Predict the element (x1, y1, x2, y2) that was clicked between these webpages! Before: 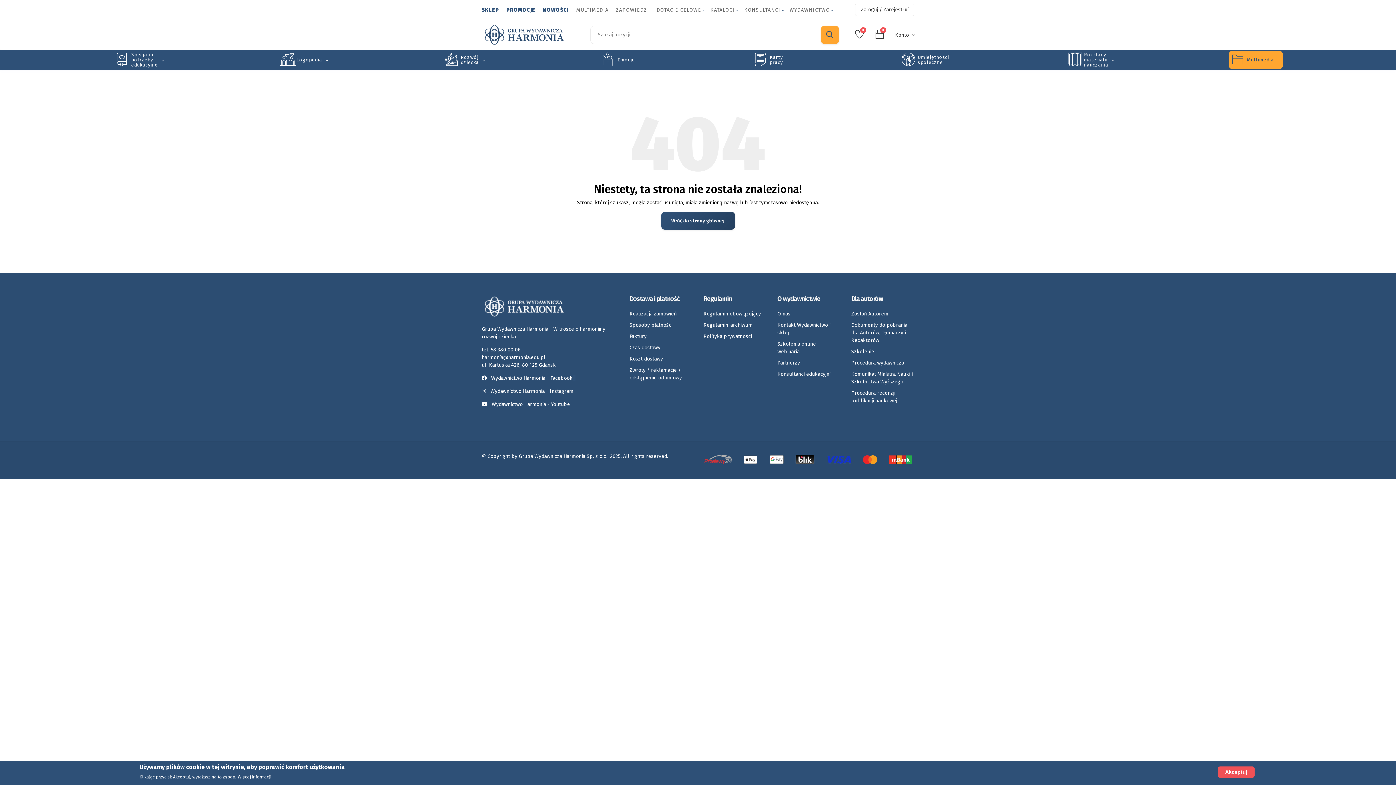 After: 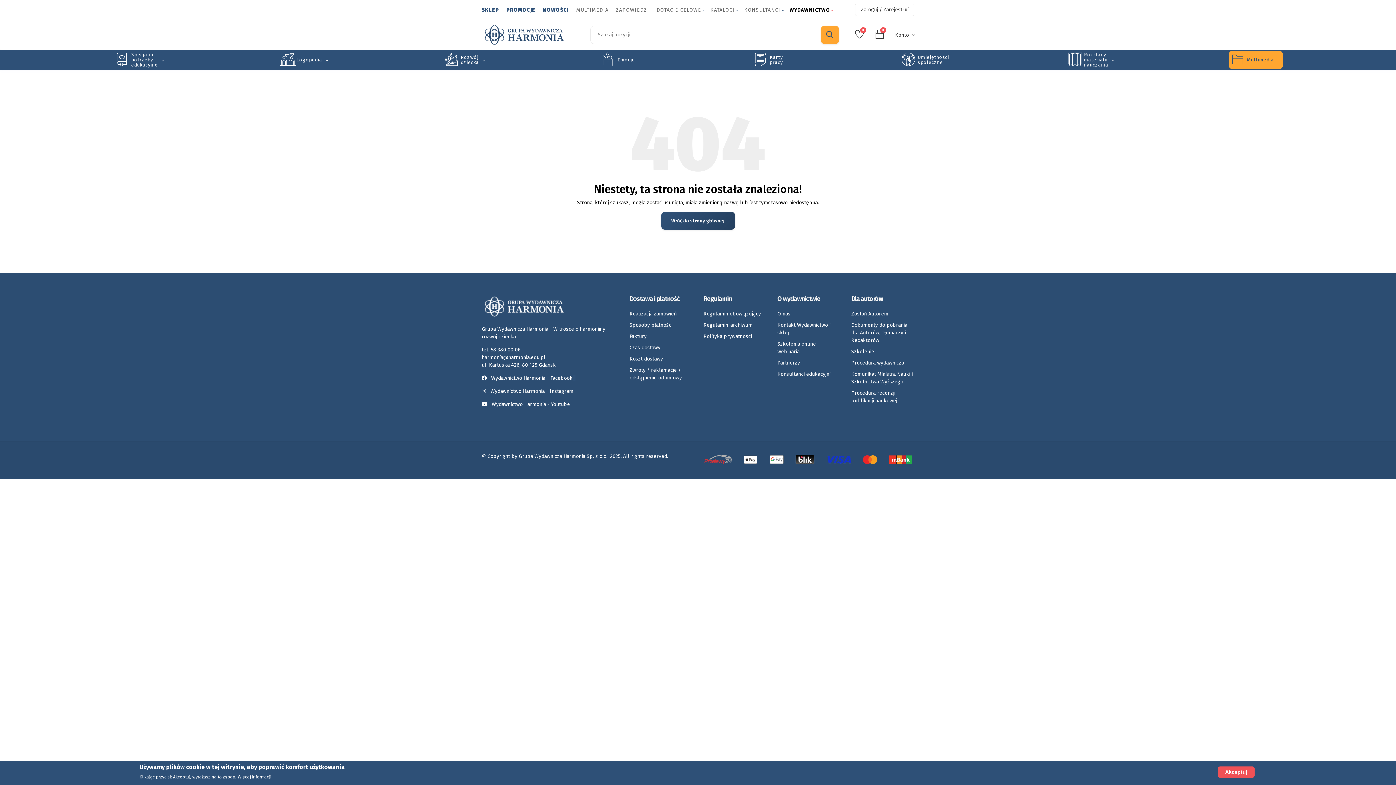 Action: bbox: (789, 7, 839, 12) label: WYDAWNICTWO